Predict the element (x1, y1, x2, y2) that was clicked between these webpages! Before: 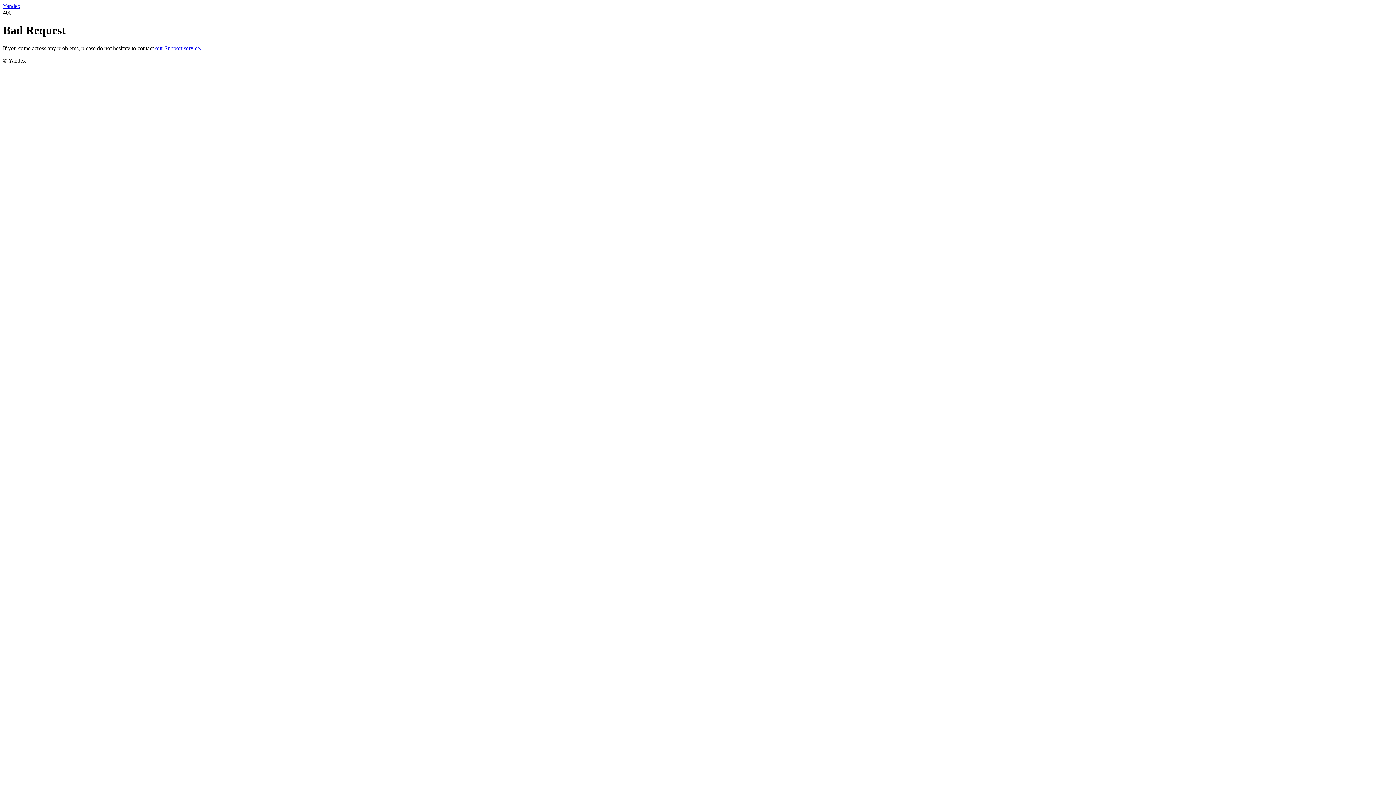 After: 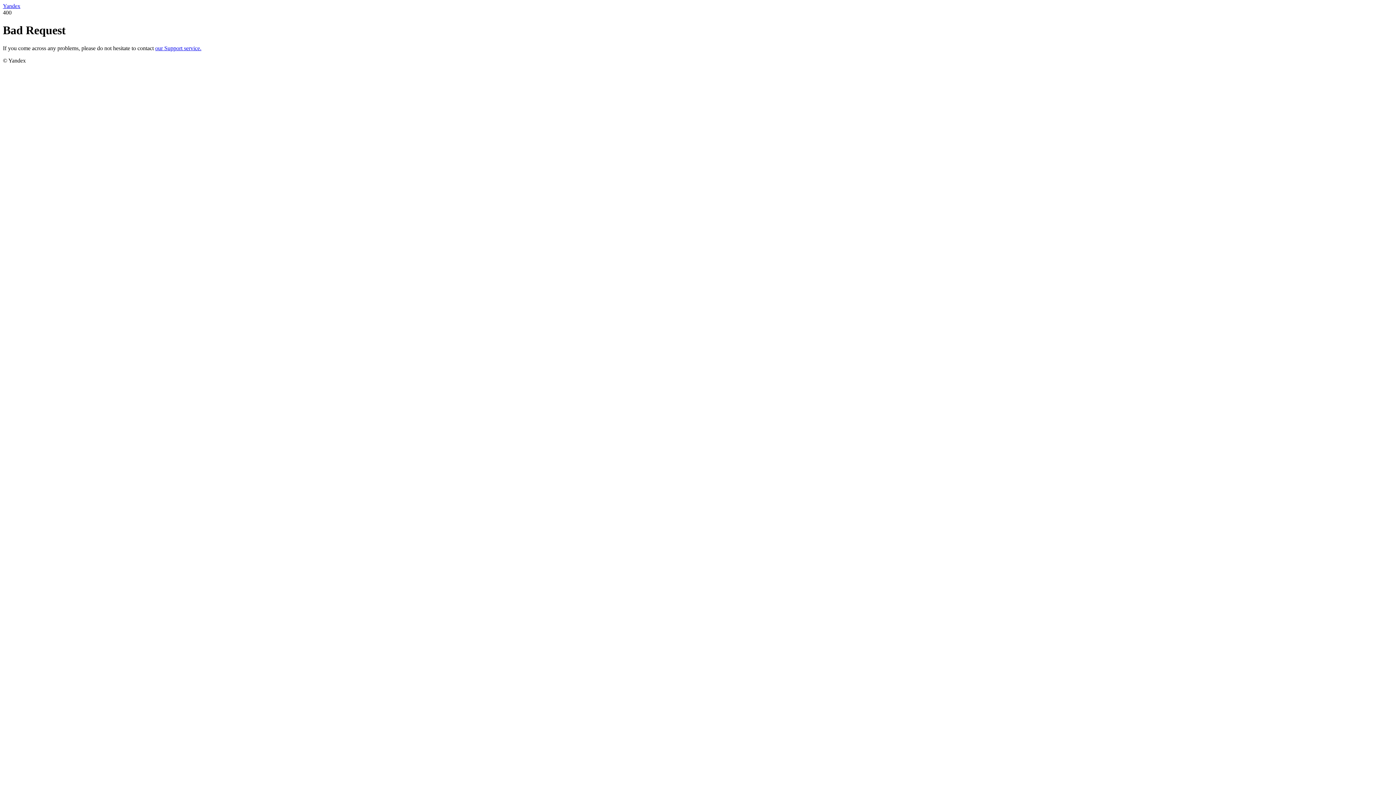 Action: label: Yandex bbox: (2, 2, 20, 9)